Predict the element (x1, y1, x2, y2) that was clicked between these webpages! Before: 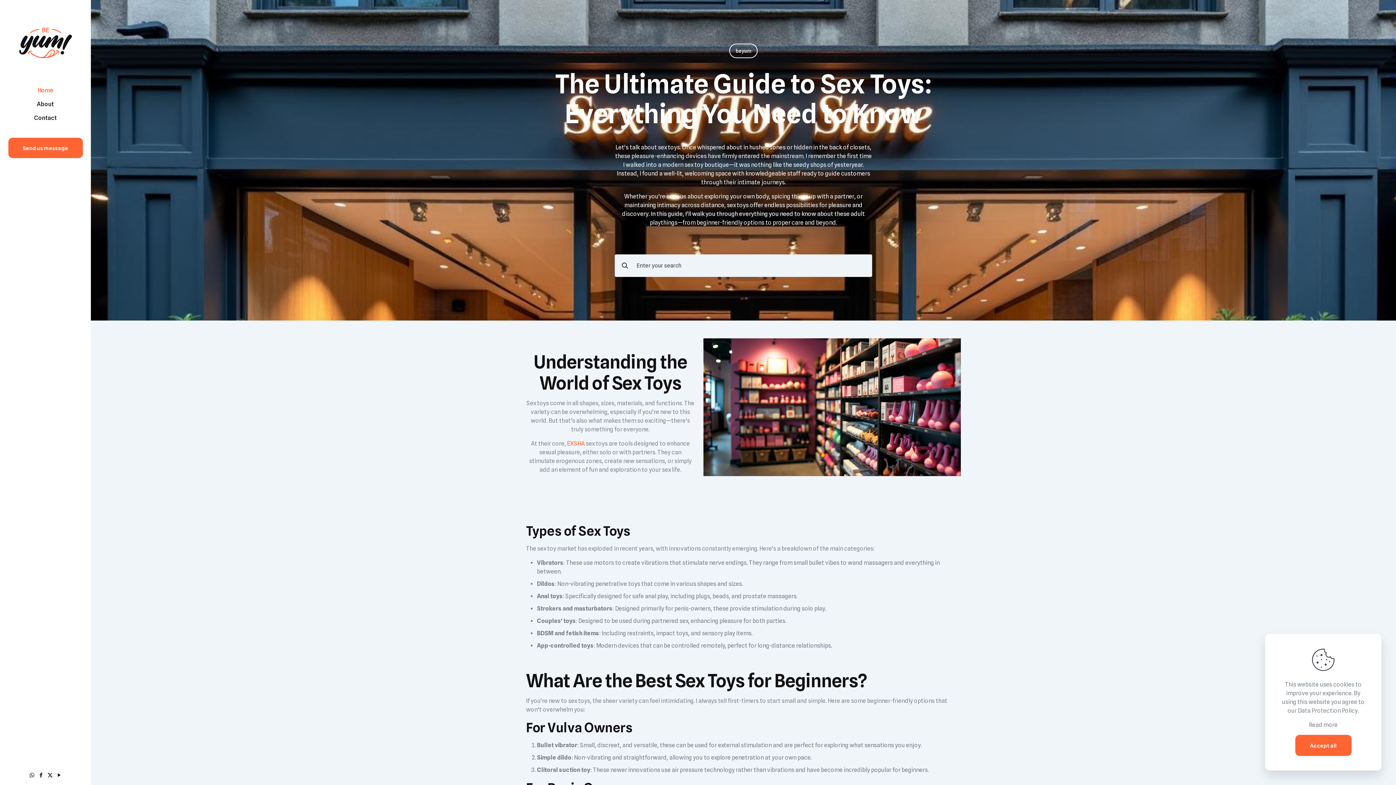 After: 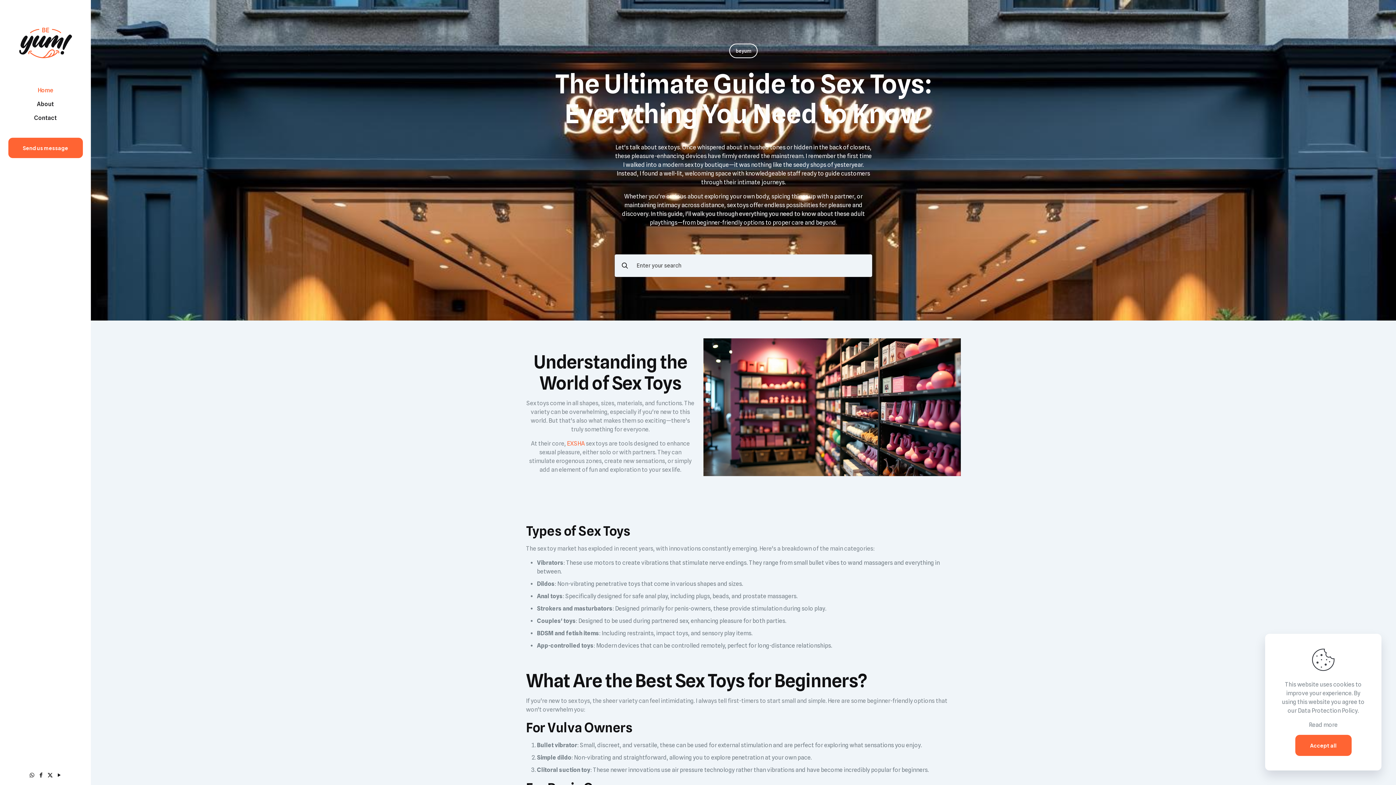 Action: label: Home bbox: (0, 83, 90, 97)